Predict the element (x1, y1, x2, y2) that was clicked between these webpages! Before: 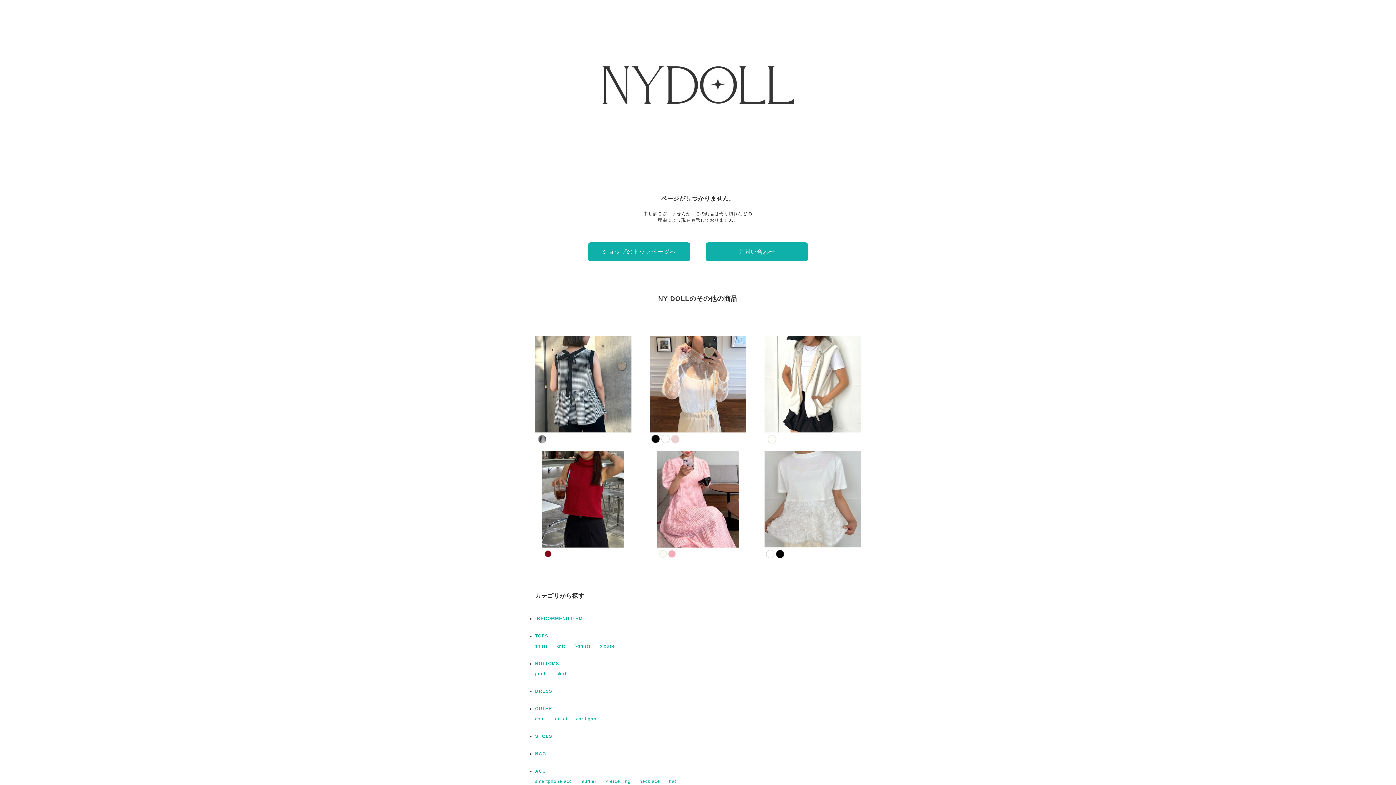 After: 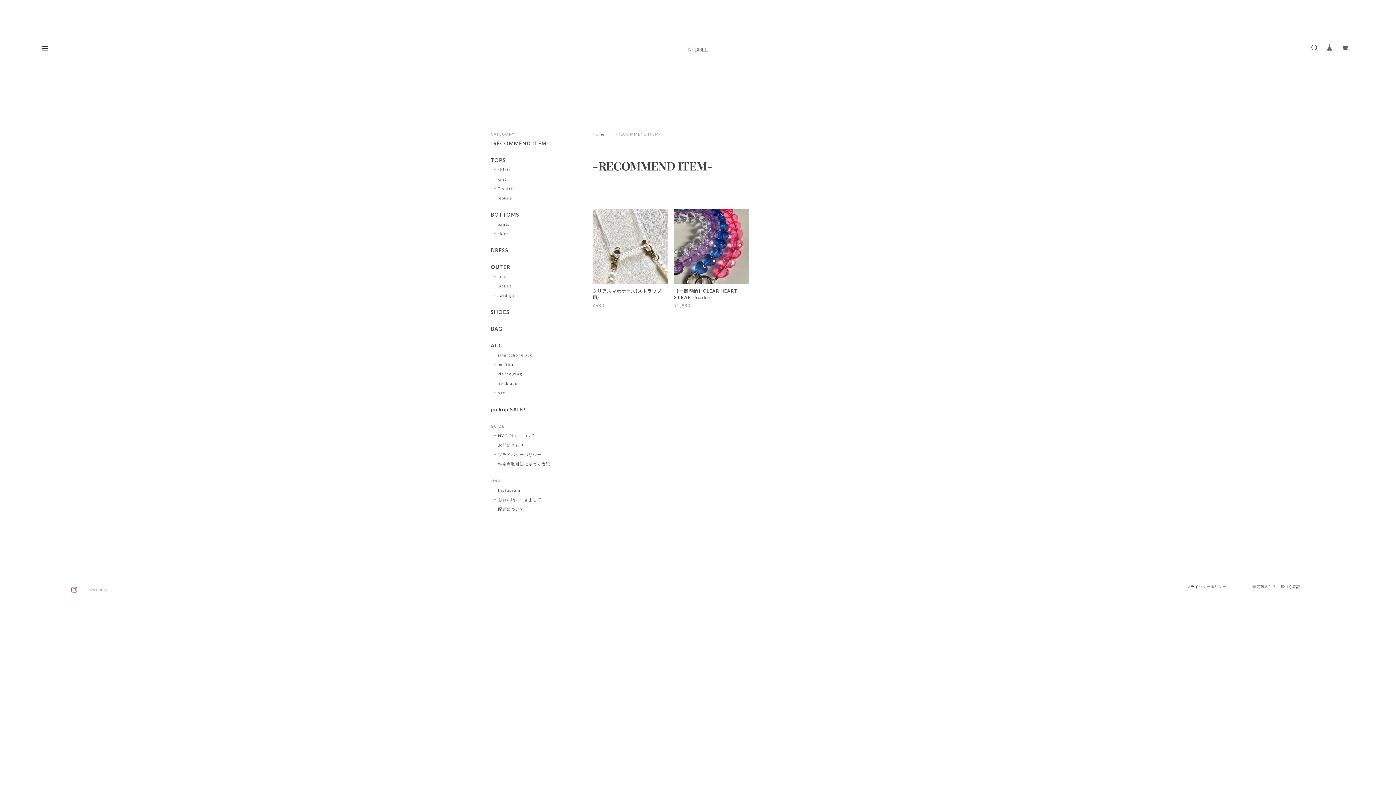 Action: label: -RECOMMEND ITEM- bbox: (535, 616, 584, 621)